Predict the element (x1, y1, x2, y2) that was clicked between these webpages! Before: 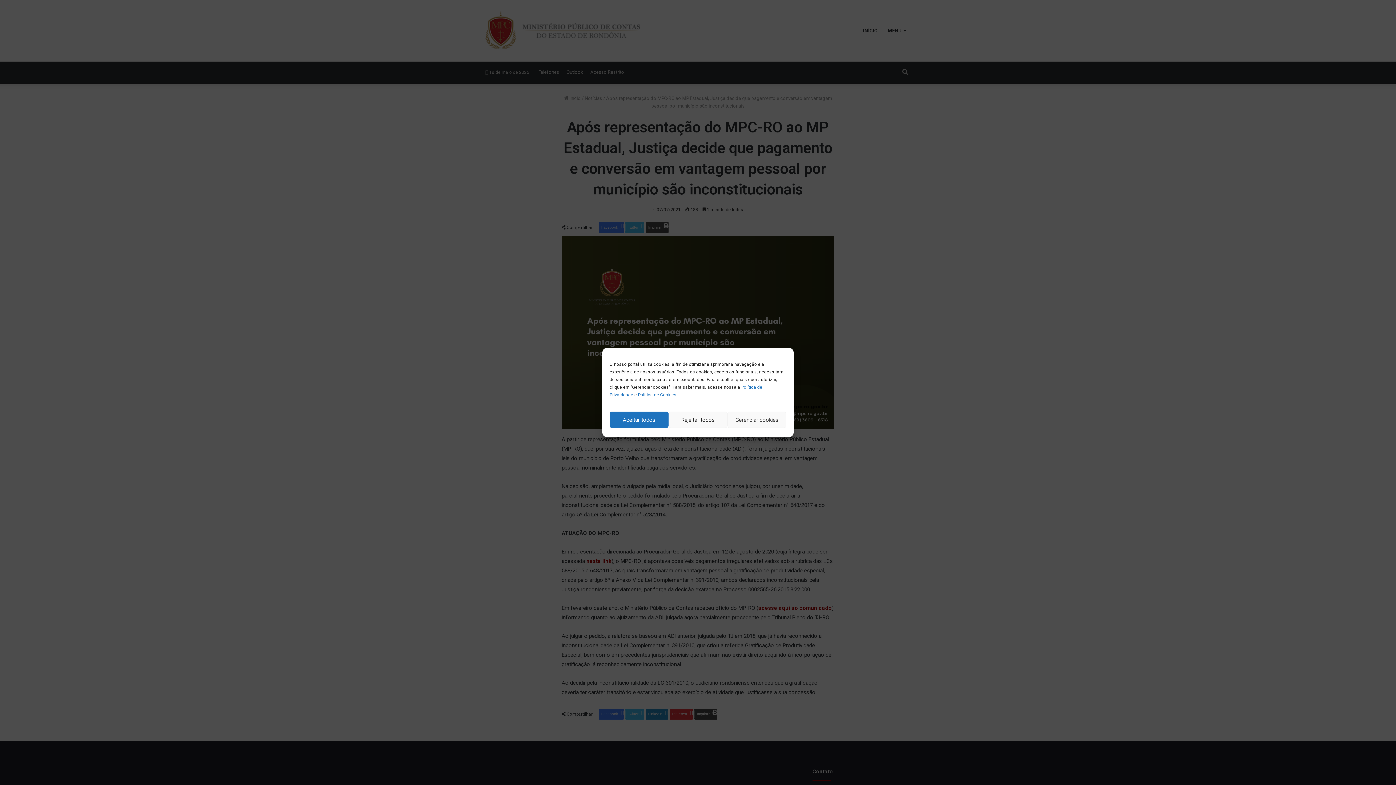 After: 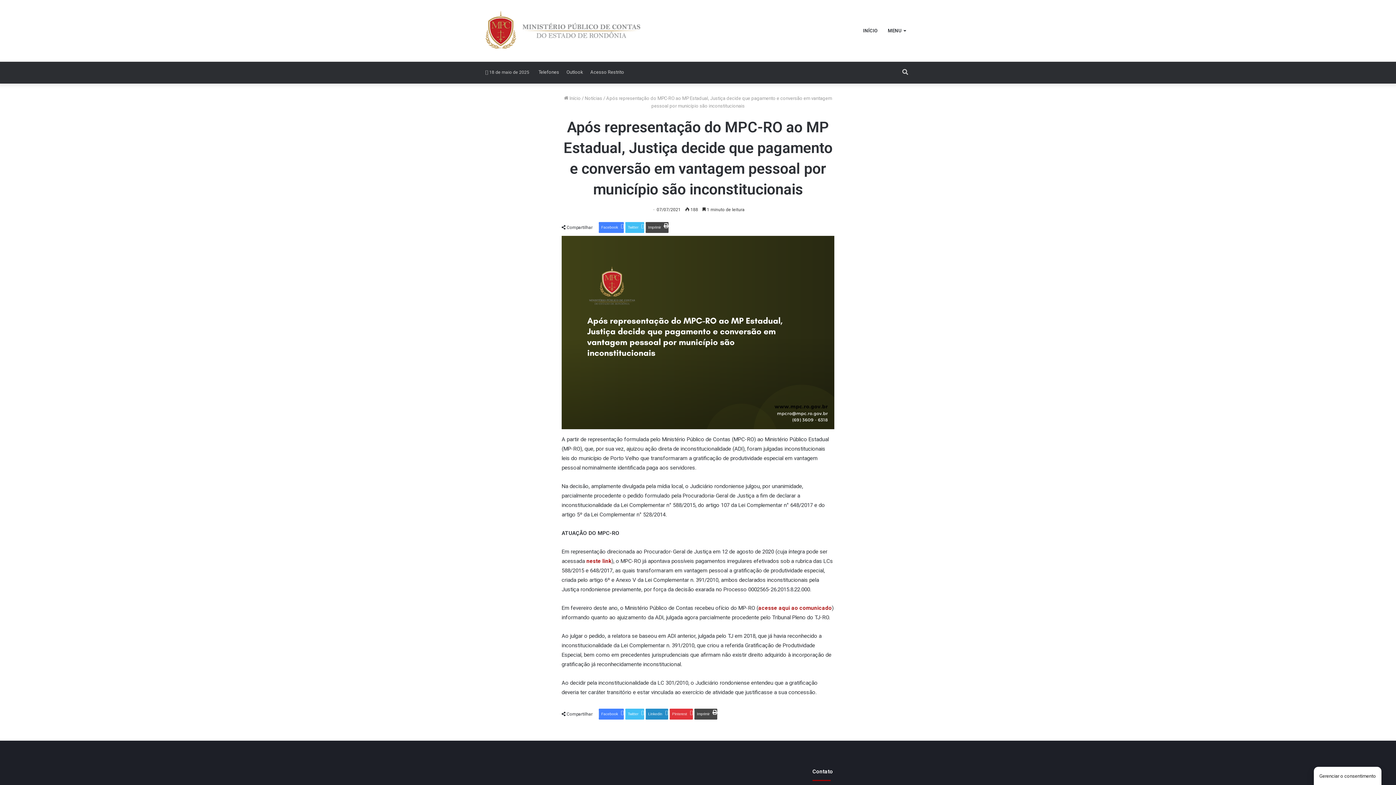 Action: bbox: (668, 411, 727, 428) label: Rejeitar todos